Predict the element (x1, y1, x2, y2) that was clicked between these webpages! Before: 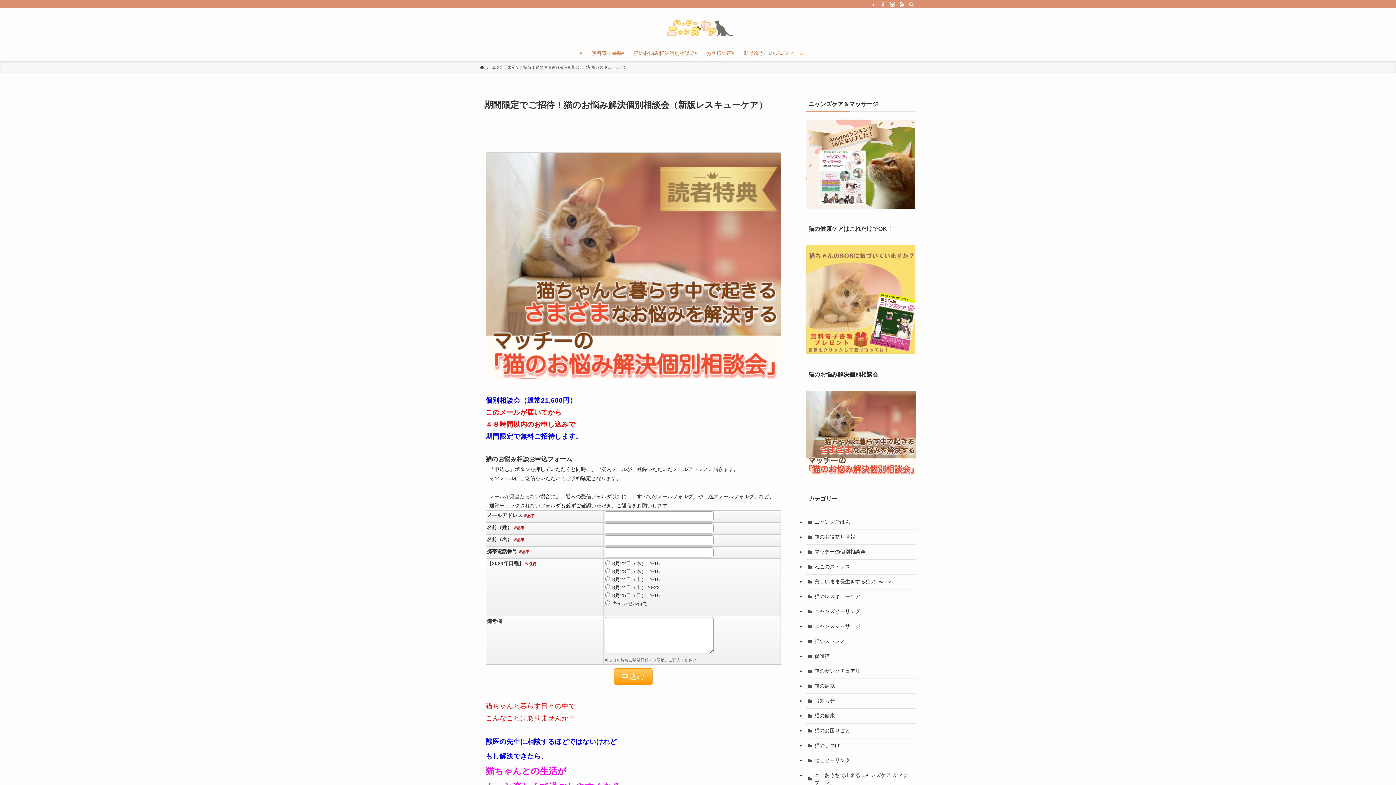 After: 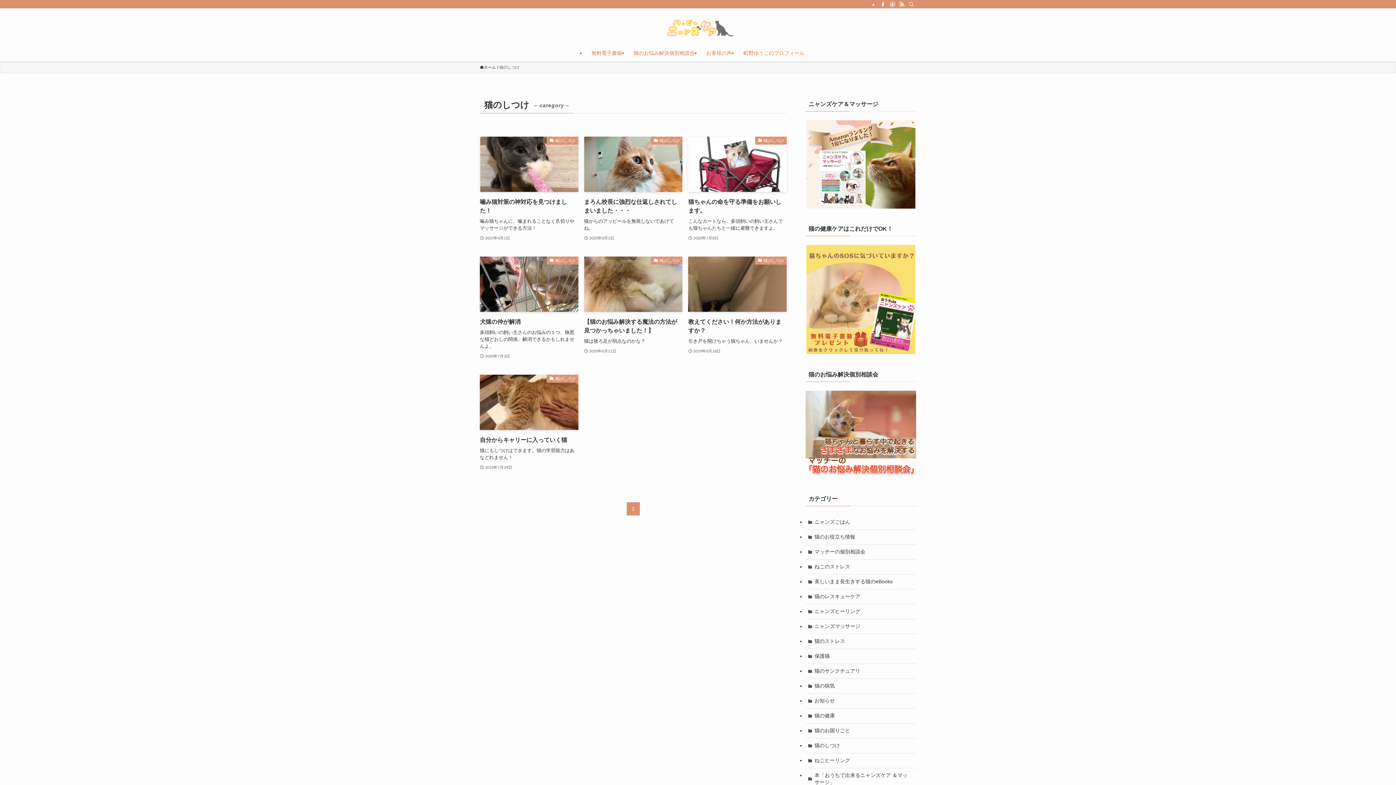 Action: bbox: (805, 738, 916, 753) label: 猫のしつけ